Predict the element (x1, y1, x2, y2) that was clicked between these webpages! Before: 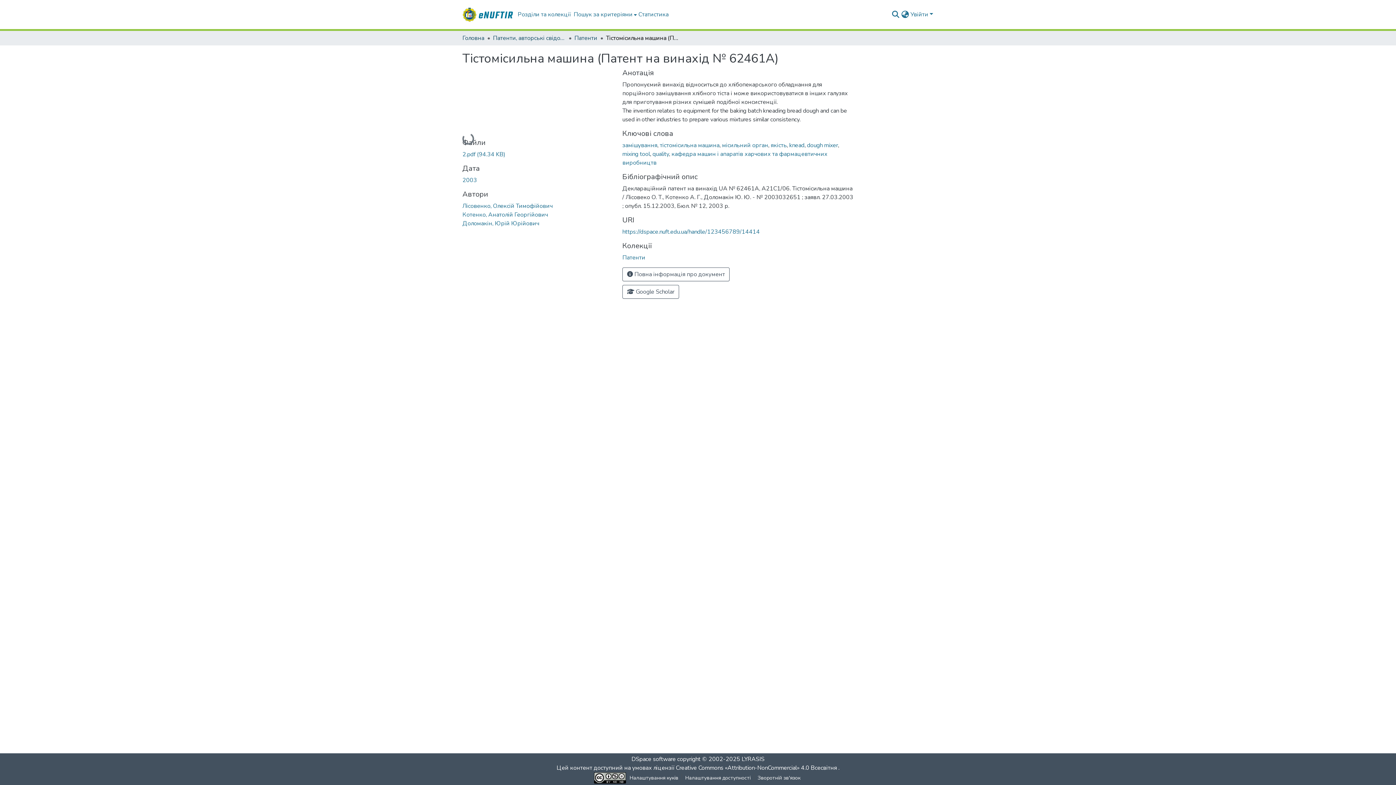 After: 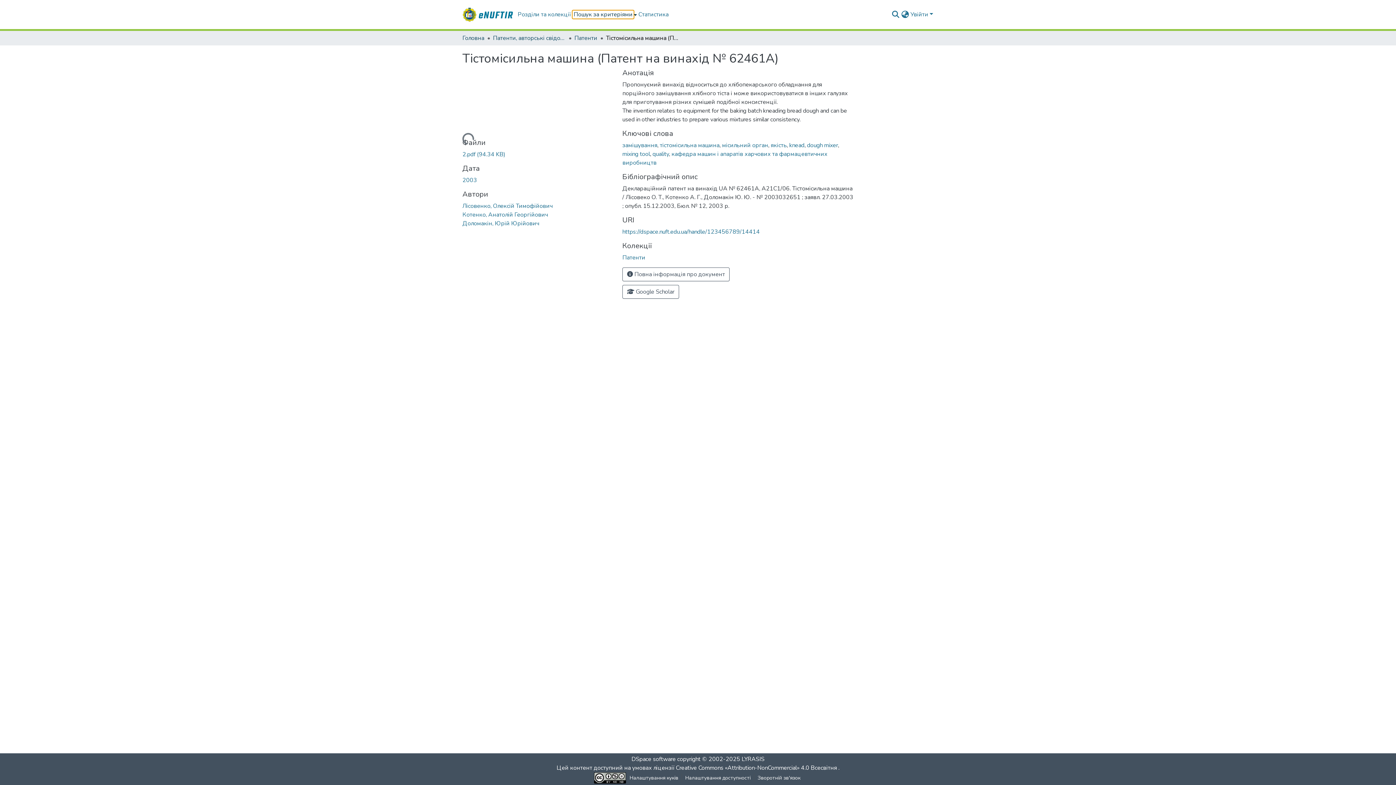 Action: label: Пошук за критеріями bbox: (572, 10, 634, 18)